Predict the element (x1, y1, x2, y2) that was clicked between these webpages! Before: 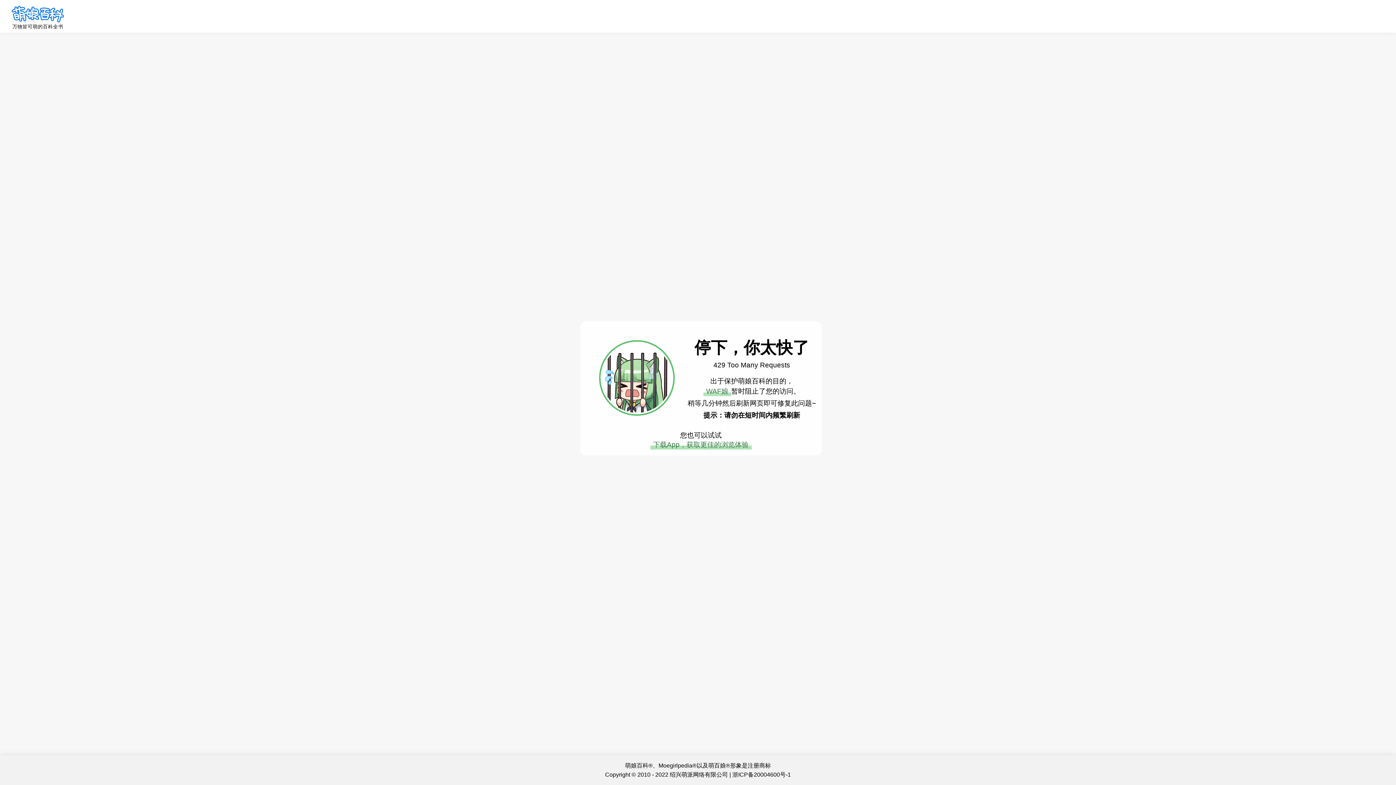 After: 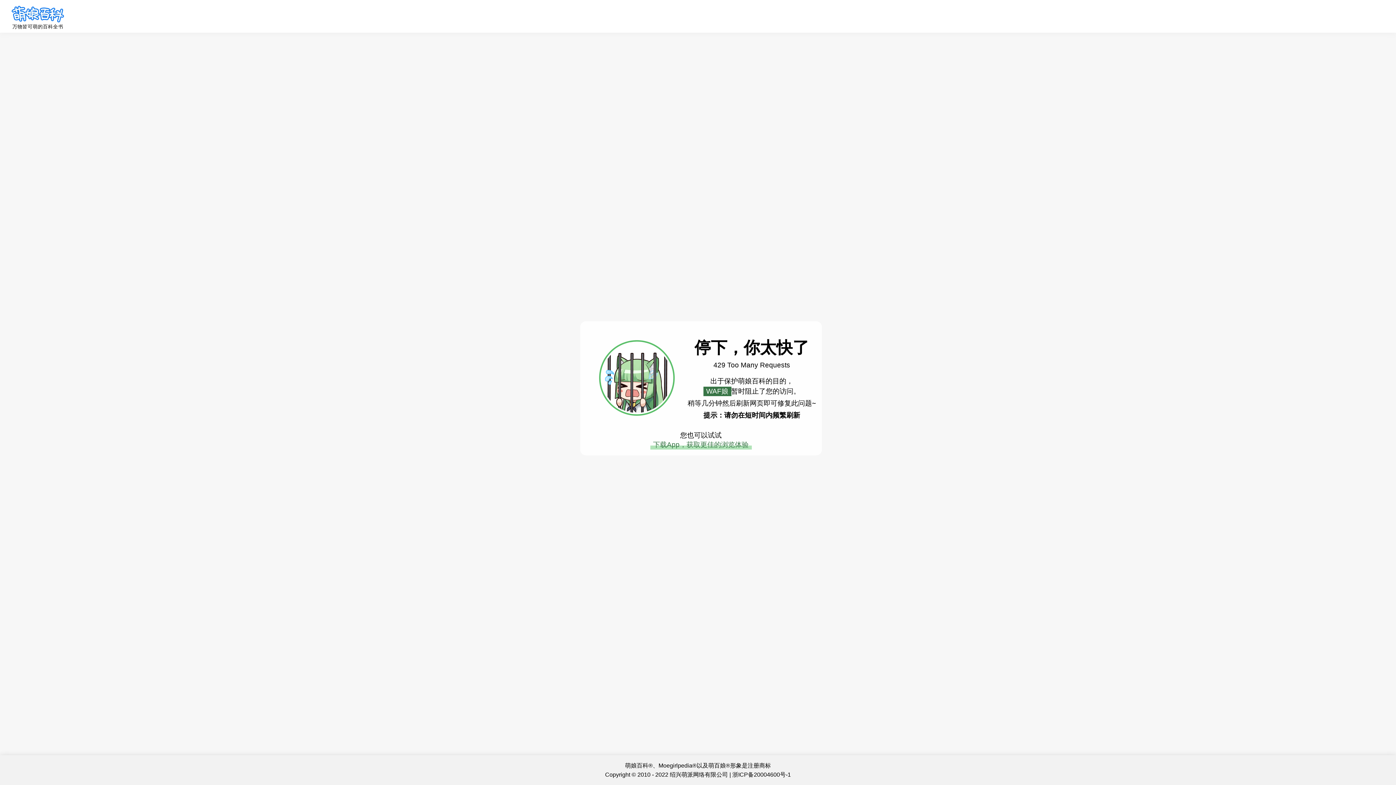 Action: label: WAF娘 bbox: (703, 386, 731, 396)